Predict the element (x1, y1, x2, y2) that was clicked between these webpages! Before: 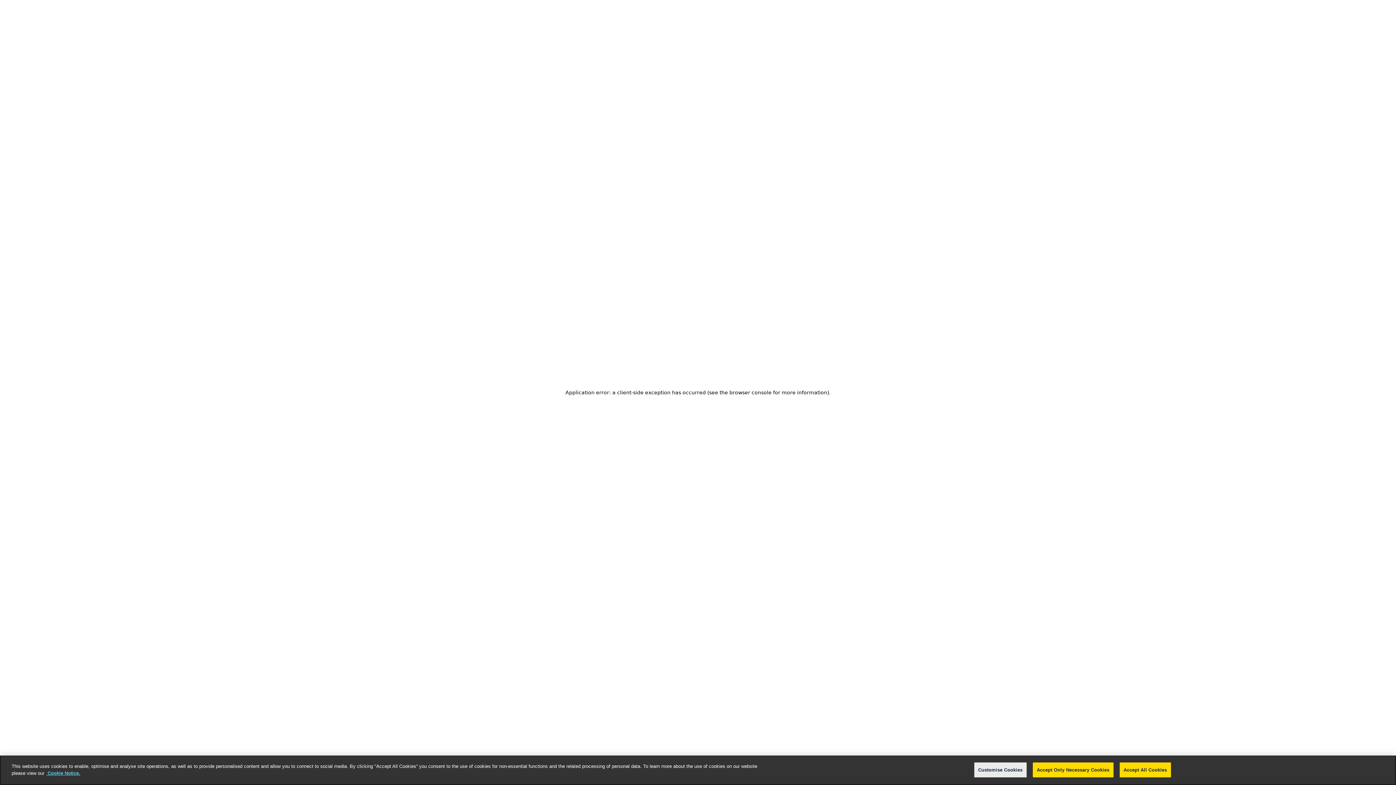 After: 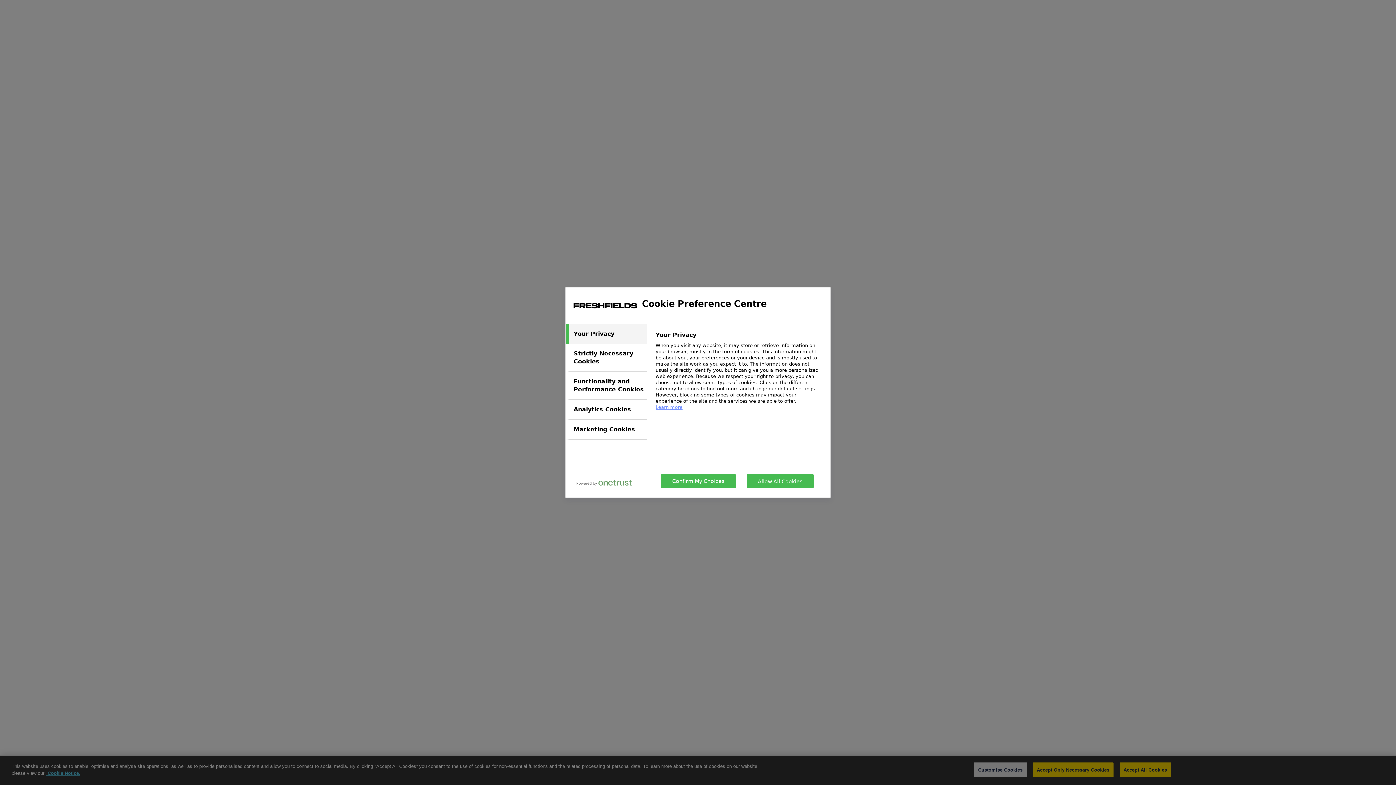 Action: bbox: (974, 762, 1026, 777) label: Customise Cookies